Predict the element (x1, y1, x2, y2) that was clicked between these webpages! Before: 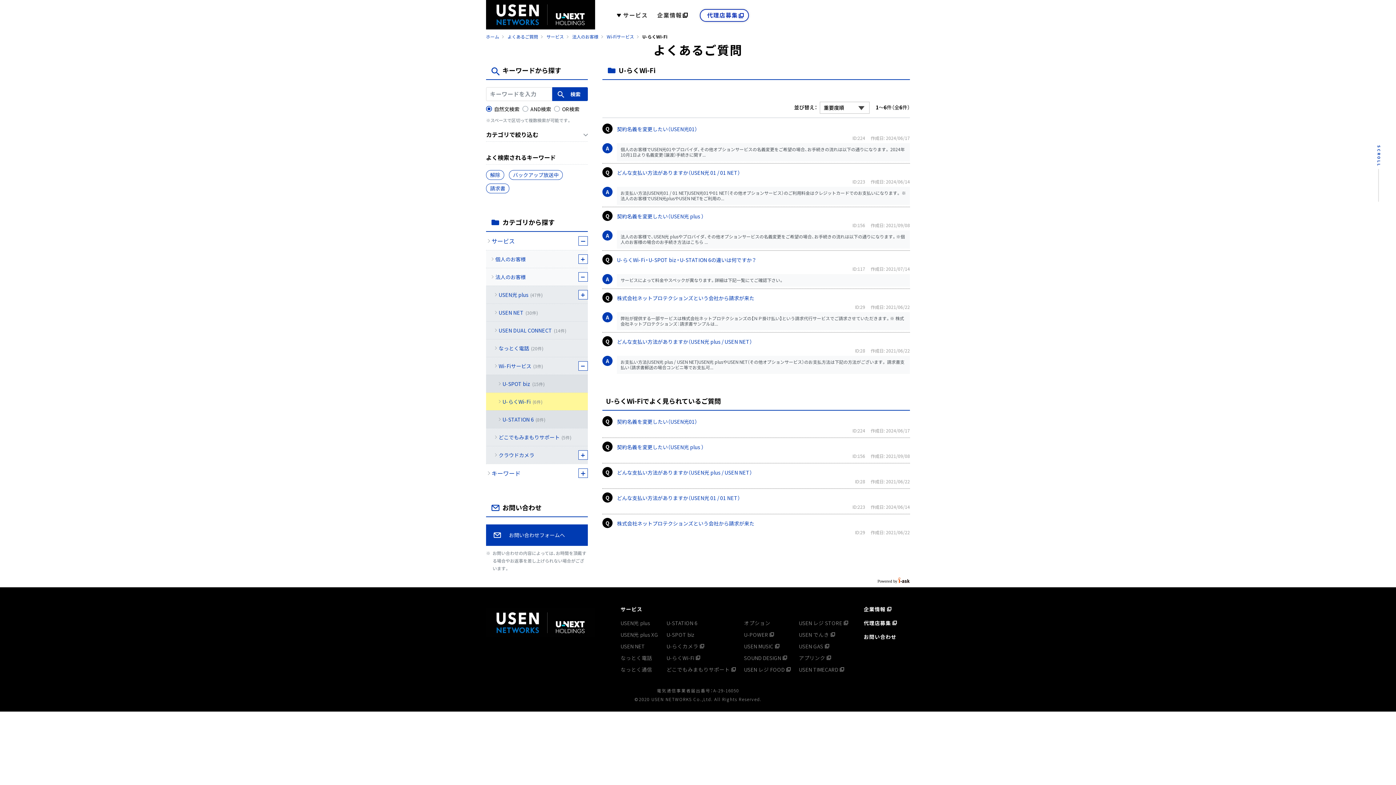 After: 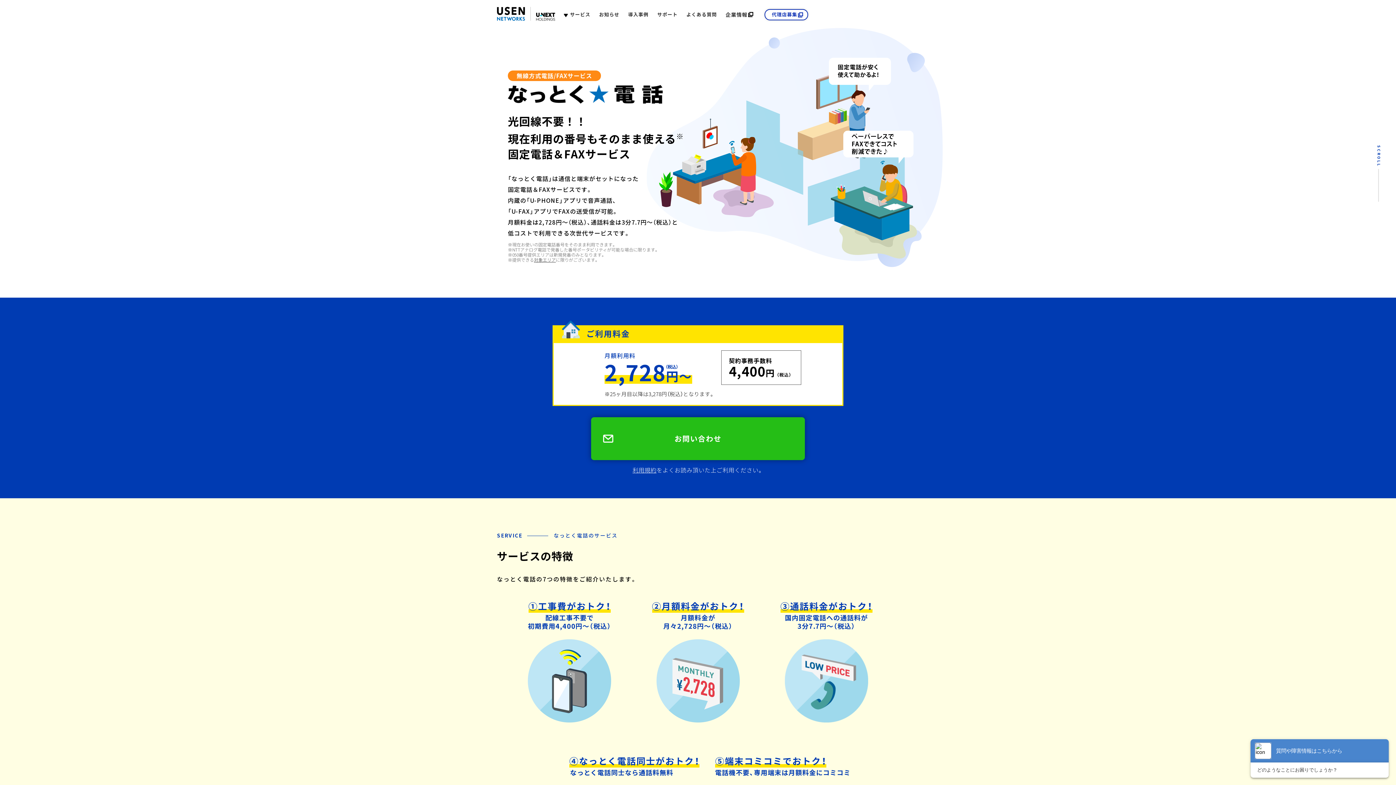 Action: label: なっとく電話 bbox: (620, 654, 652, 661)